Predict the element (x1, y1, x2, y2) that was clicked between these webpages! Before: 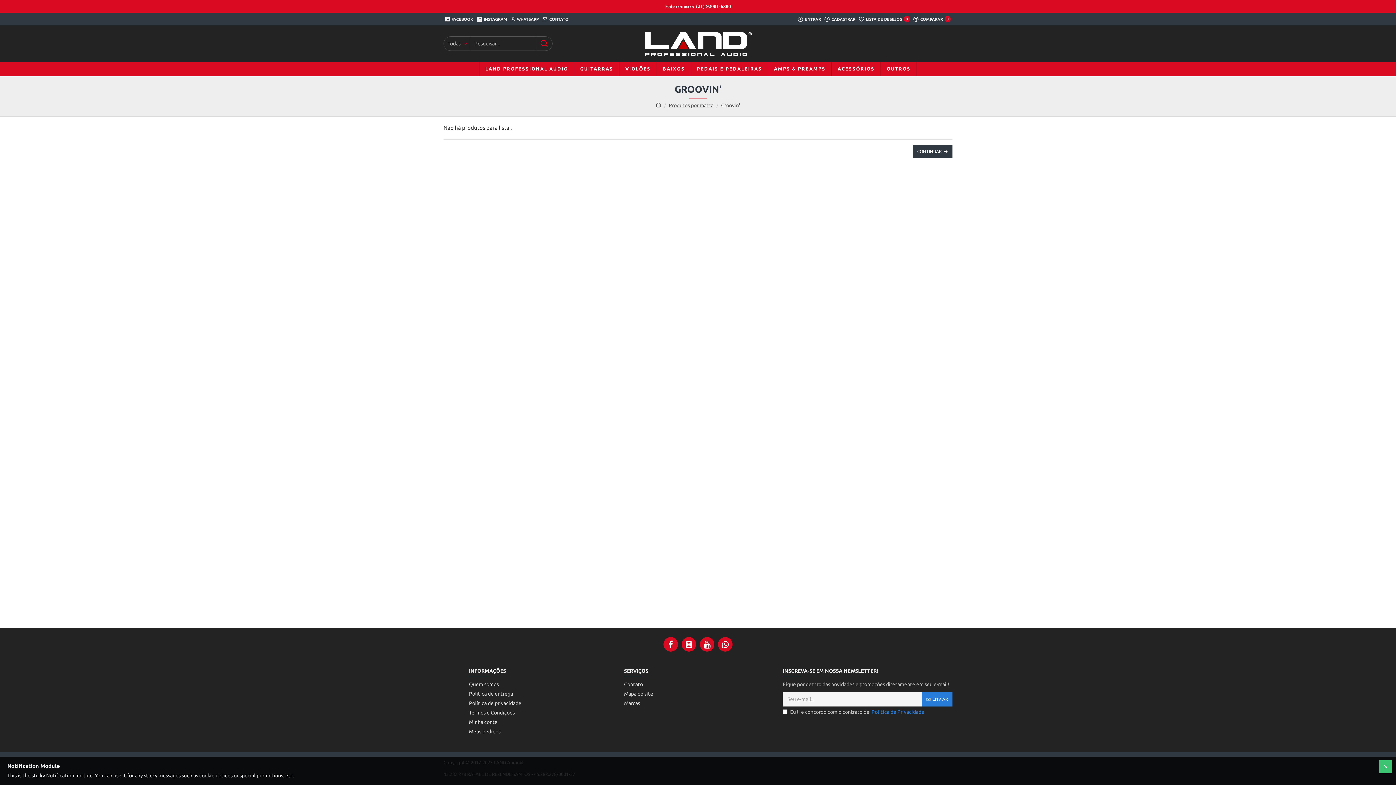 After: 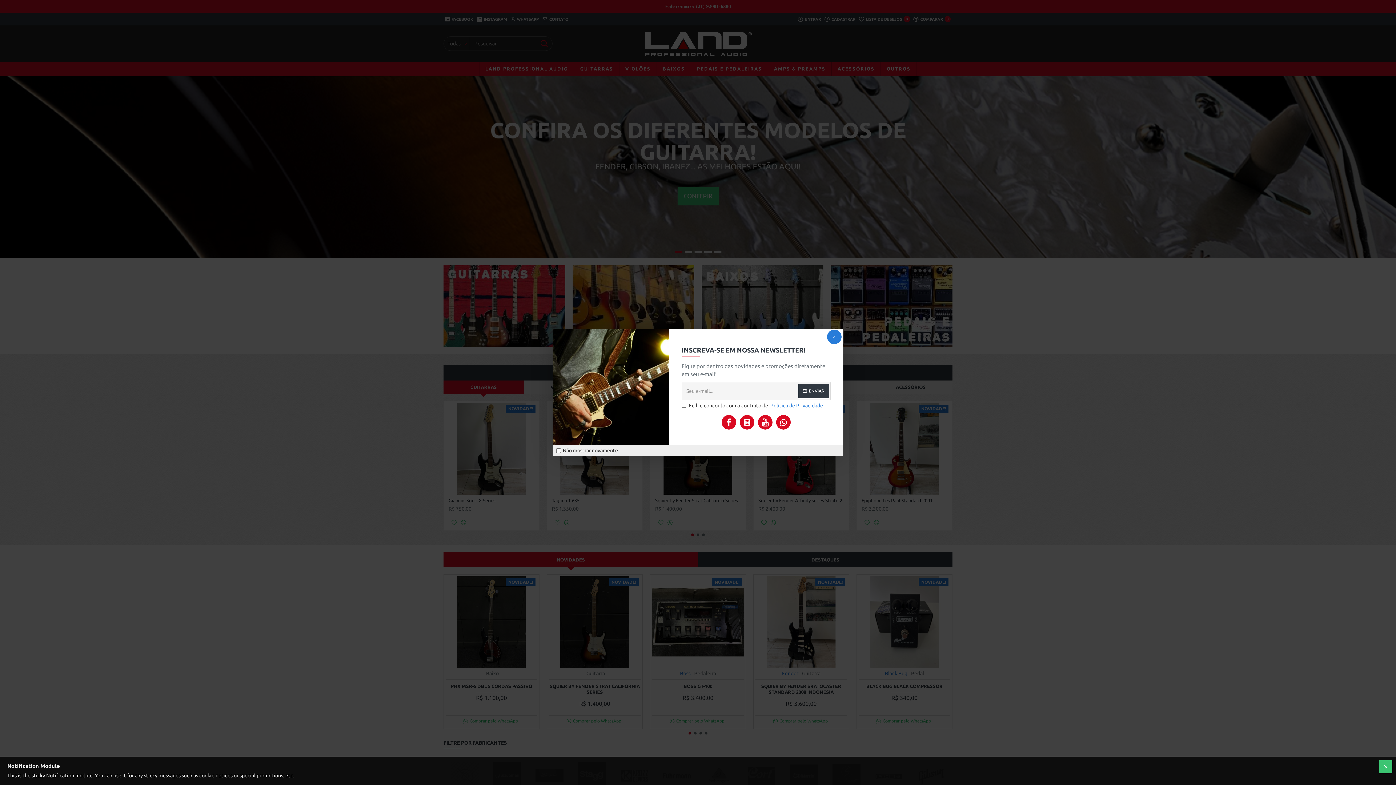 Action: bbox: (611, 25, 784, 61)